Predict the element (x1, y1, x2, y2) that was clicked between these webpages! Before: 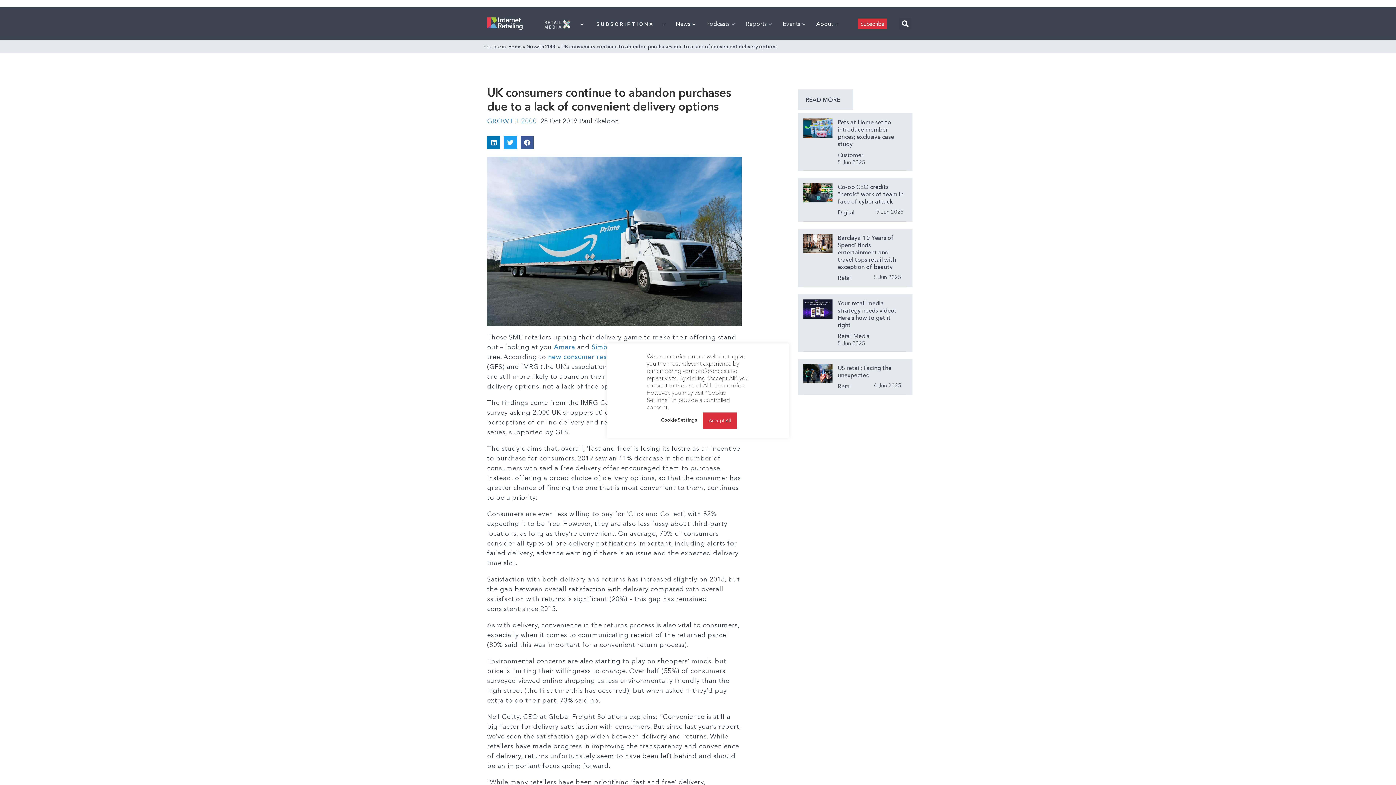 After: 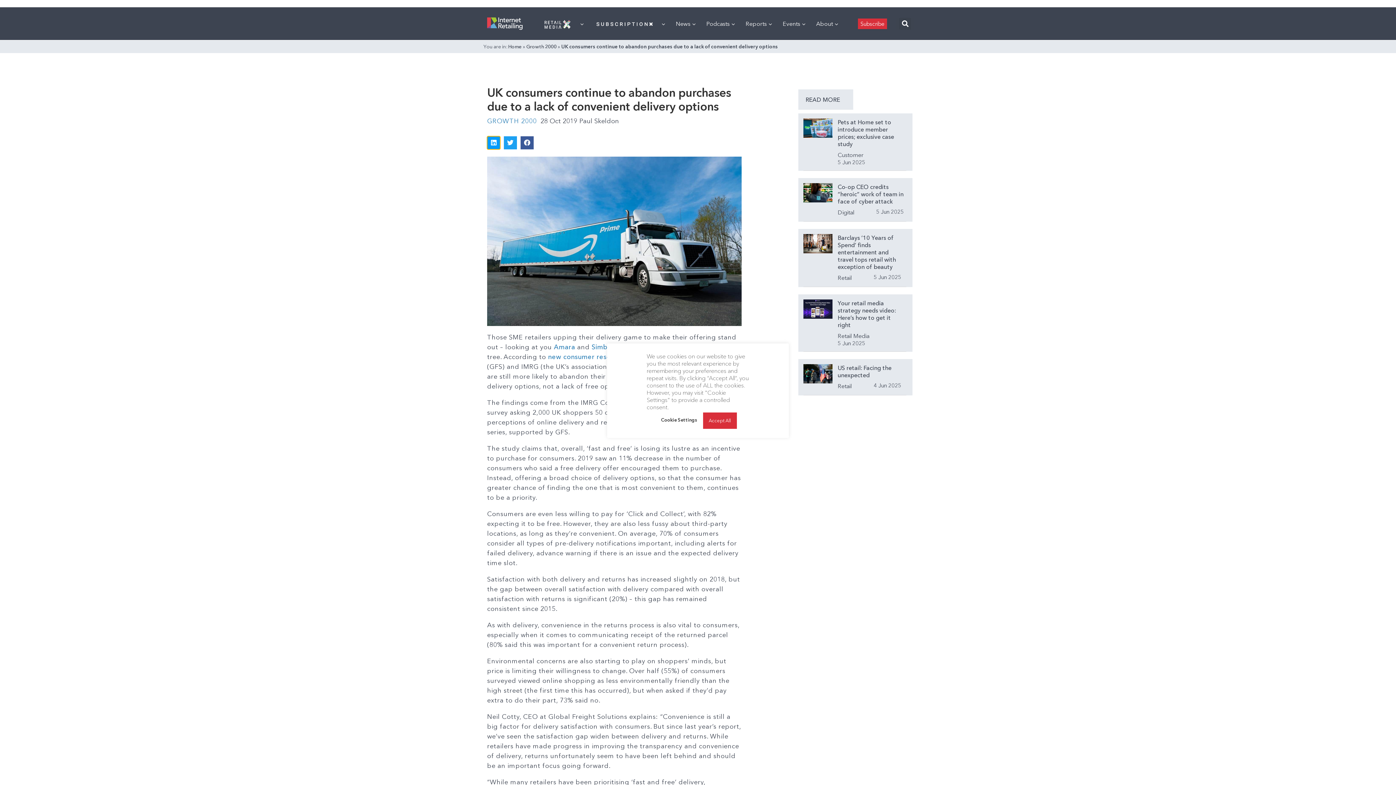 Action: bbox: (487, 136, 500, 149) label: Share on linkedin